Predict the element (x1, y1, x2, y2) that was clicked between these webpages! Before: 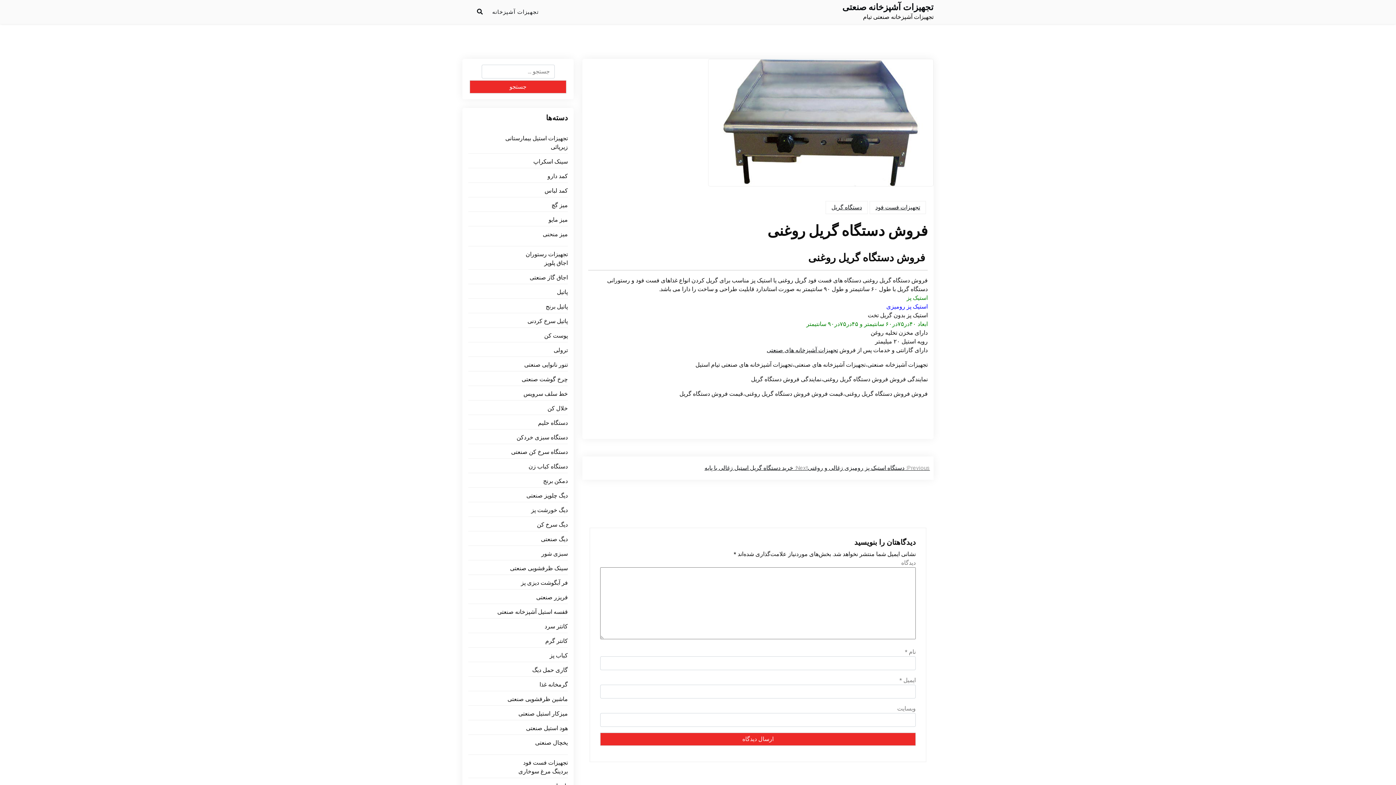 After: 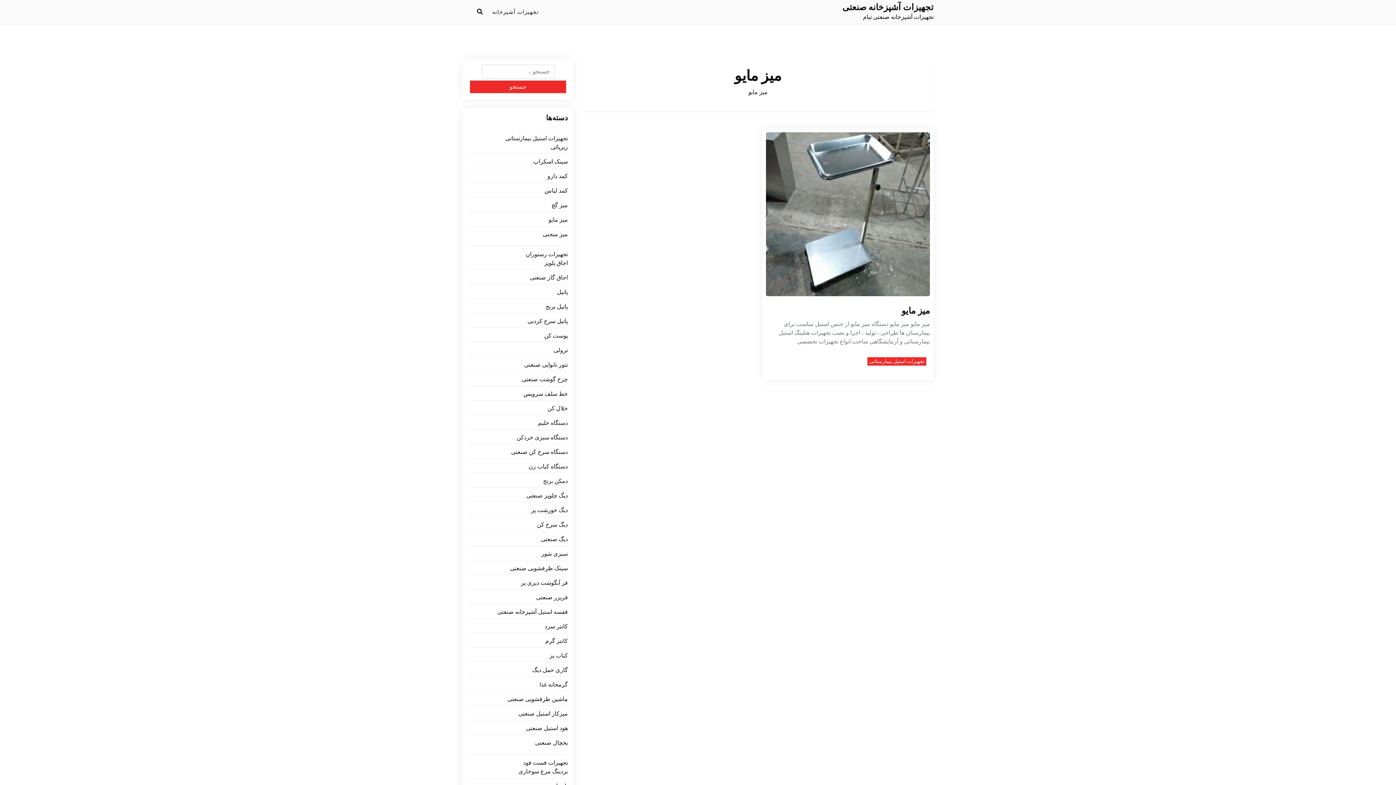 Action: label: میز مایو bbox: (548, 215, 568, 224)